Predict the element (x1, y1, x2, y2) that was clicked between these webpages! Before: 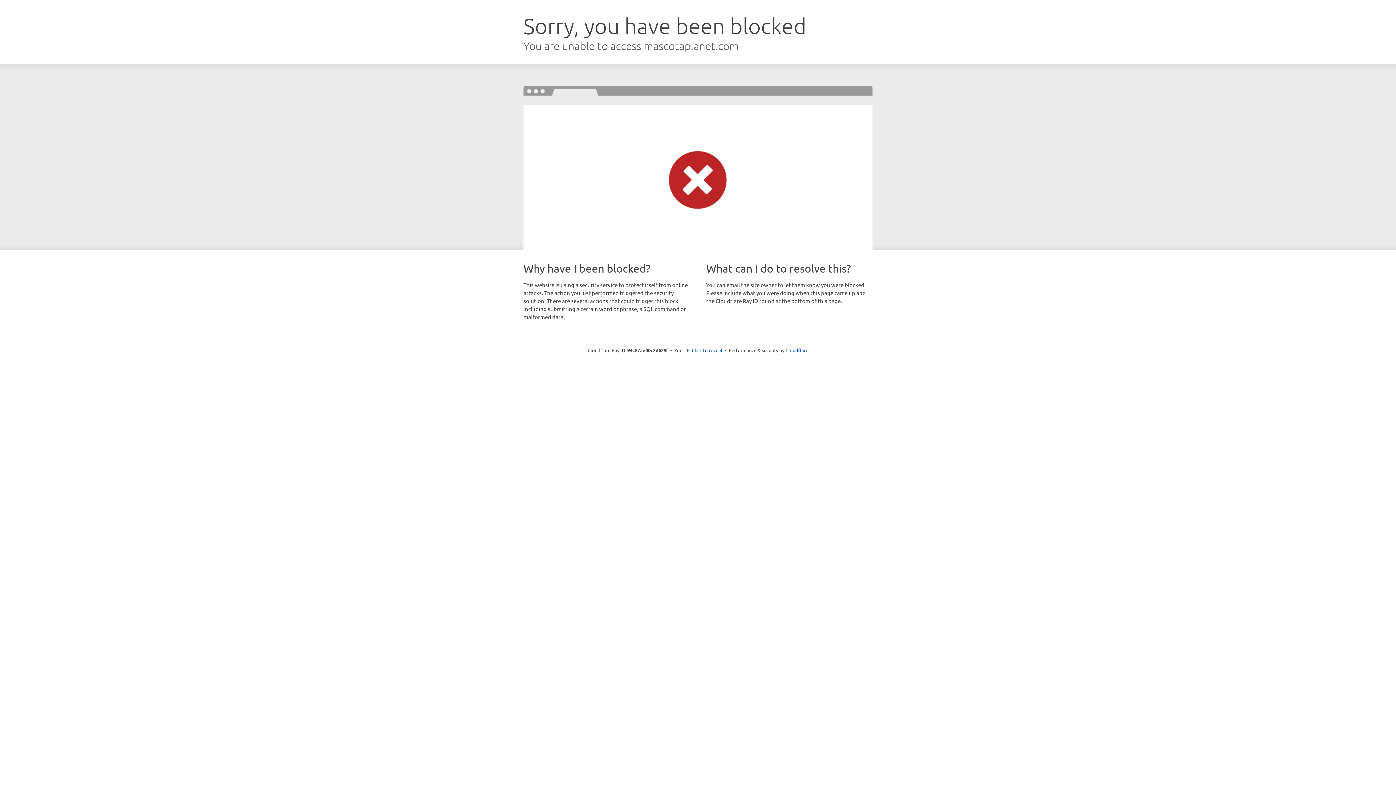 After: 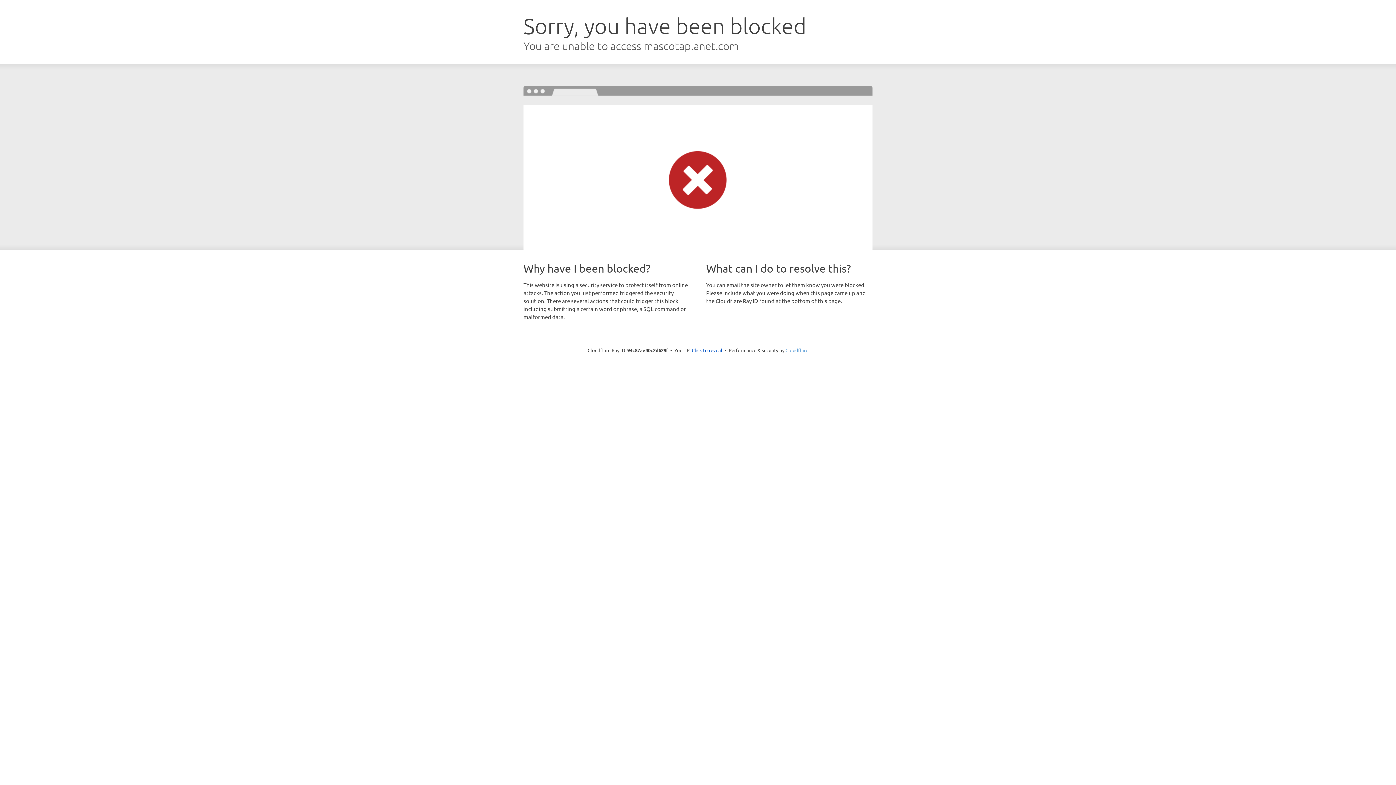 Action: label: Cloudflare bbox: (785, 347, 808, 353)